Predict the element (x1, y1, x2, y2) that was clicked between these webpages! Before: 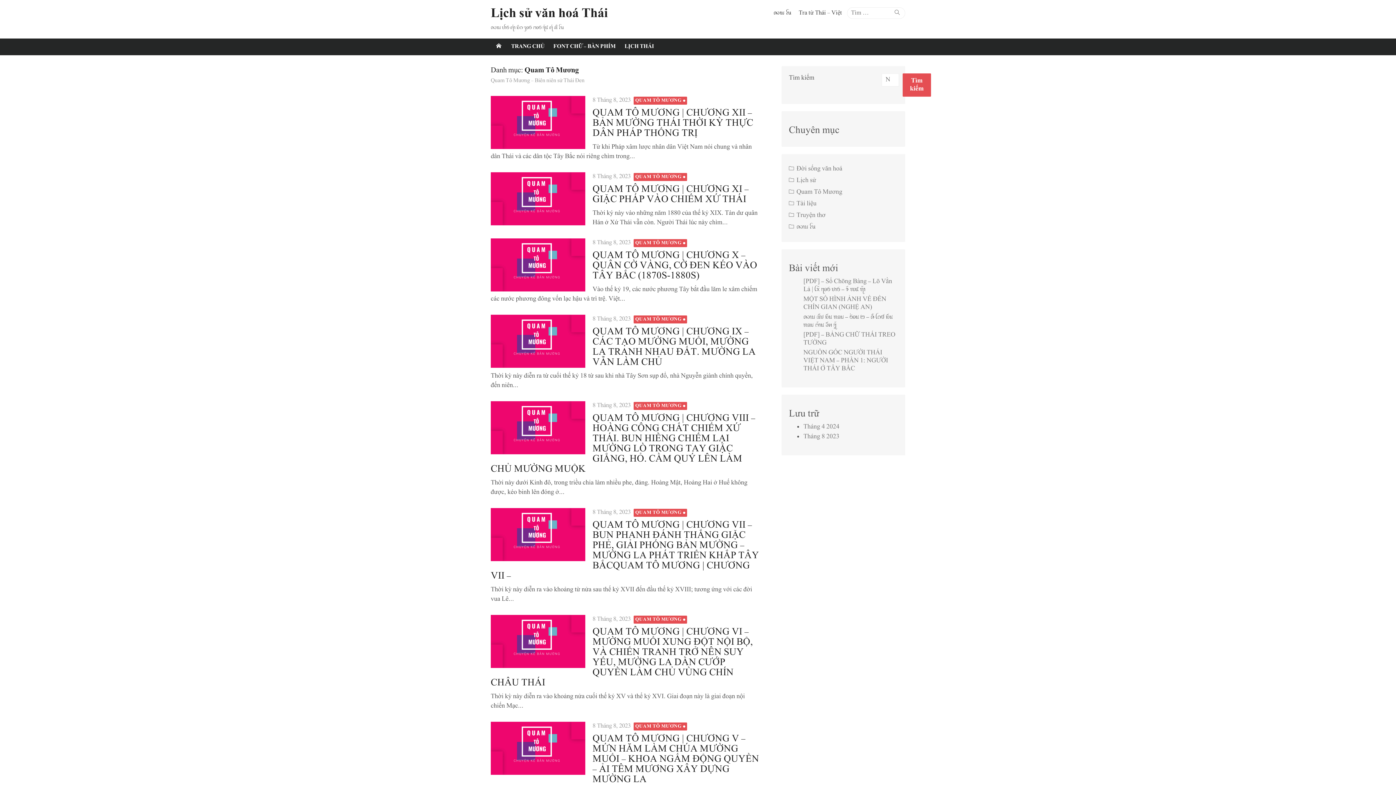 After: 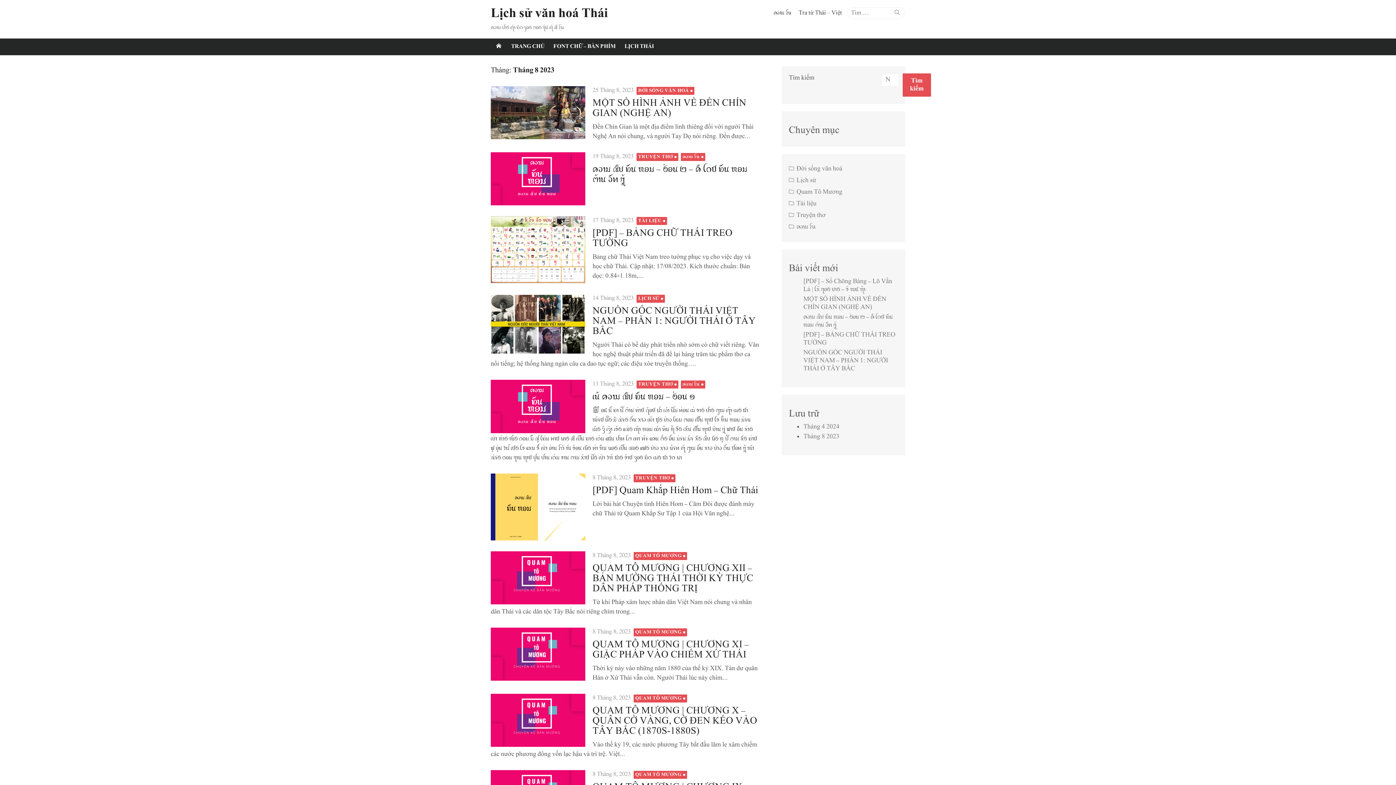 Action: bbox: (803, 432, 839, 441) label: Tháng 8 2023